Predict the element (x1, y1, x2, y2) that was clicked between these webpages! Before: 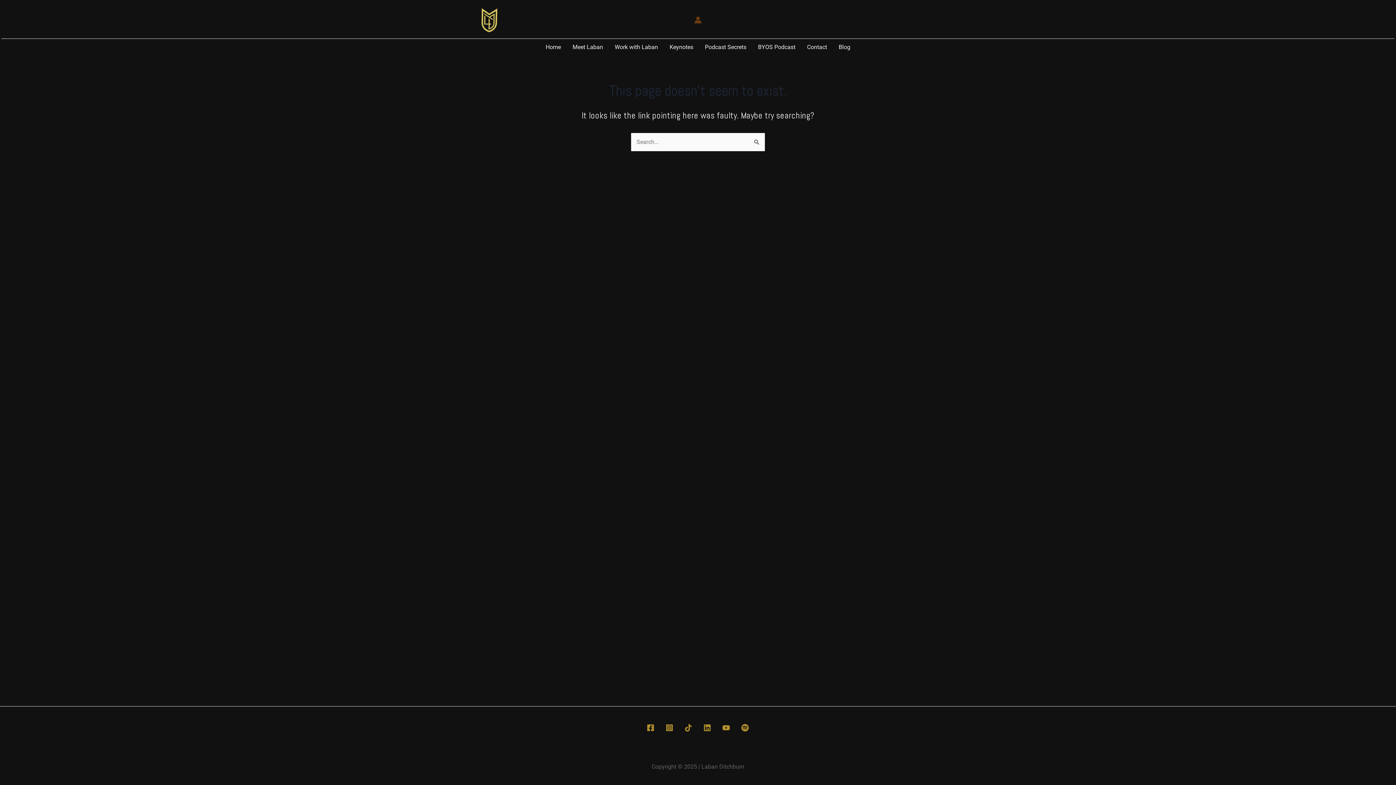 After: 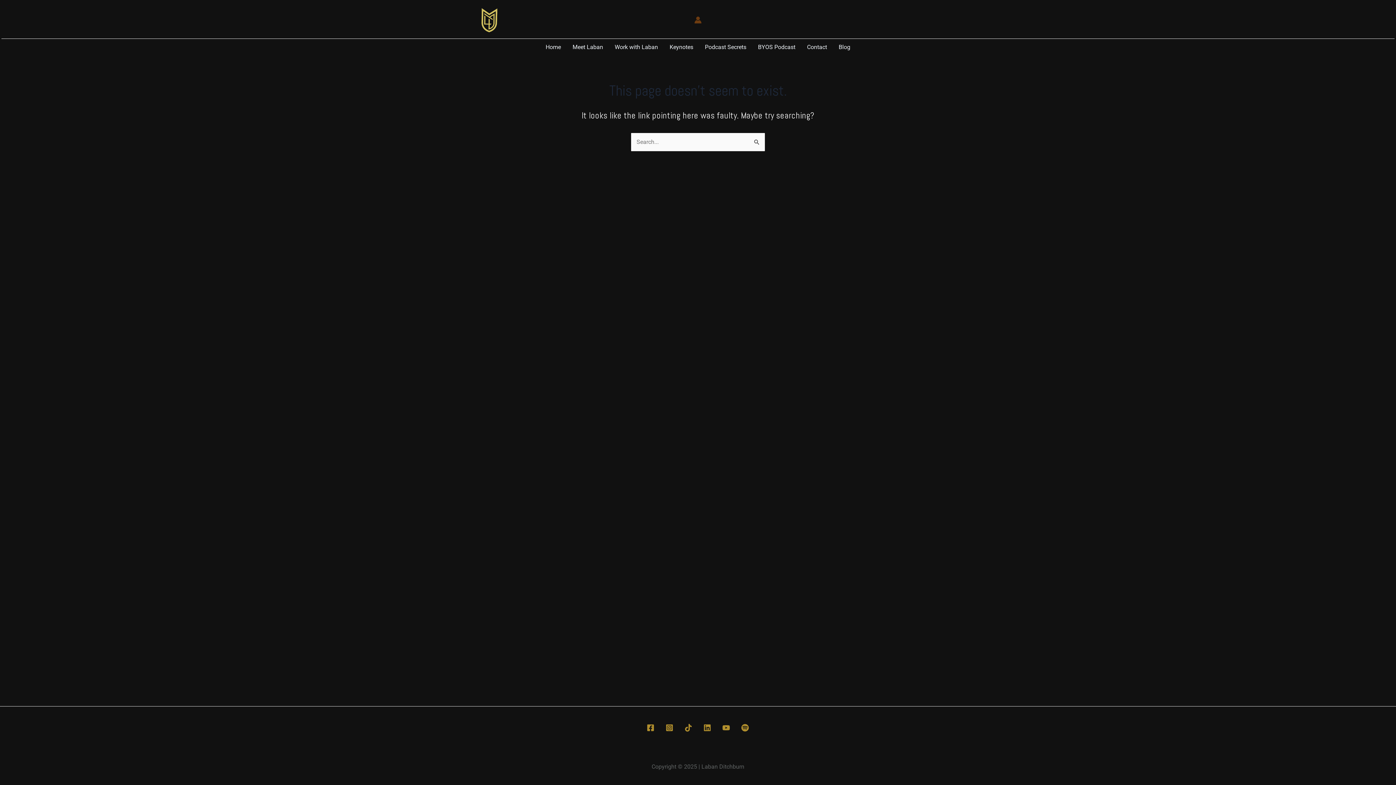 Action: label: Facebook bbox: (647, 724, 654, 732)